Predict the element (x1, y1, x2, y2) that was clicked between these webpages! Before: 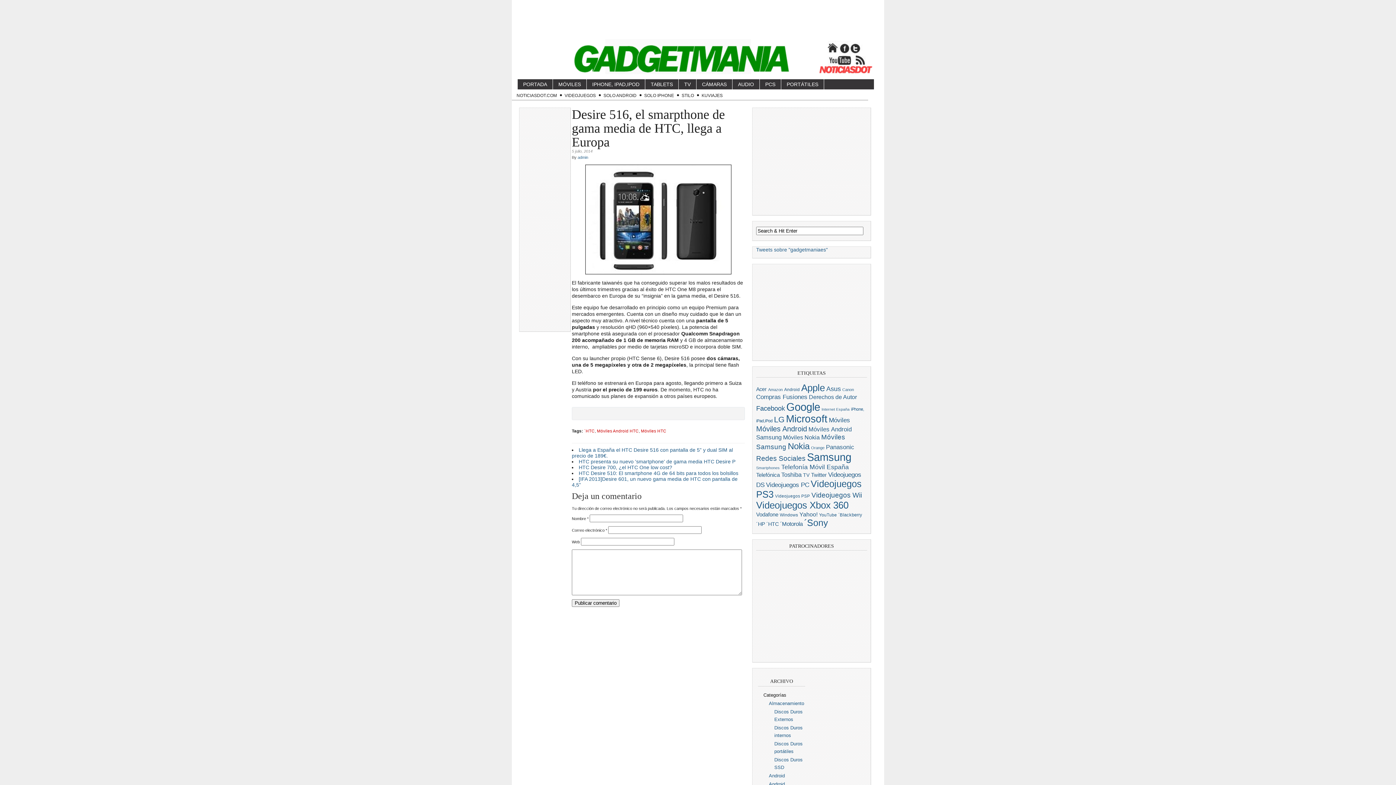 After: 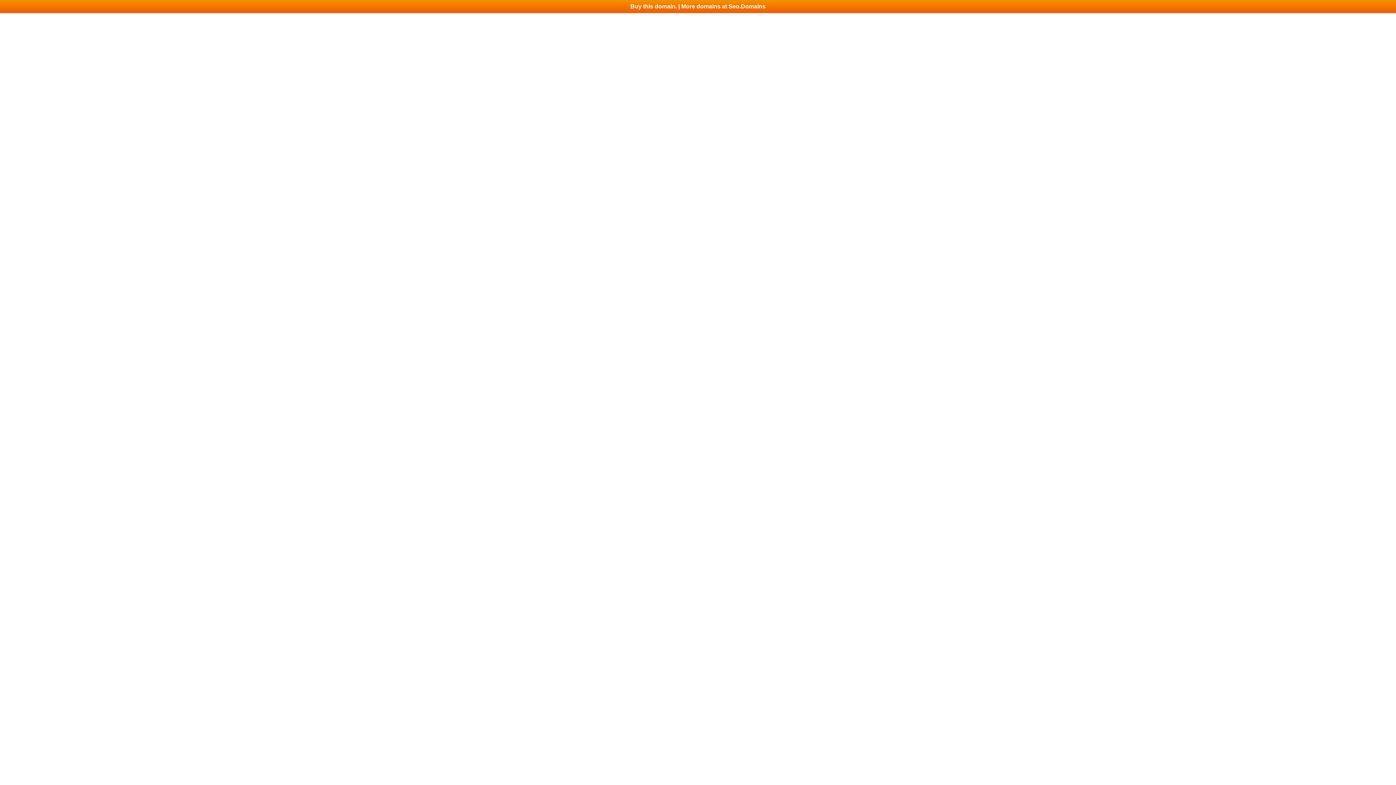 Action: bbox: (700, 91, 725, 100) label: KUVIAJES